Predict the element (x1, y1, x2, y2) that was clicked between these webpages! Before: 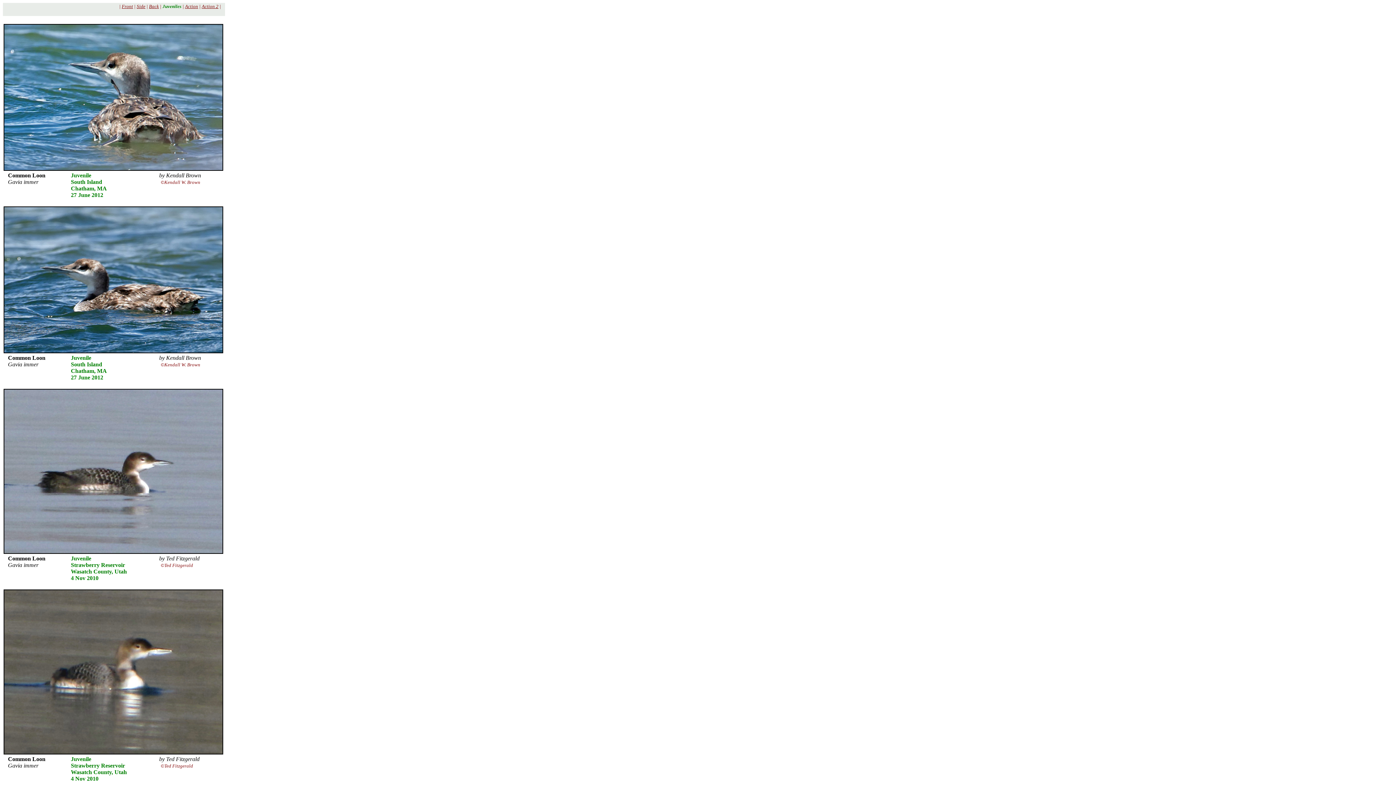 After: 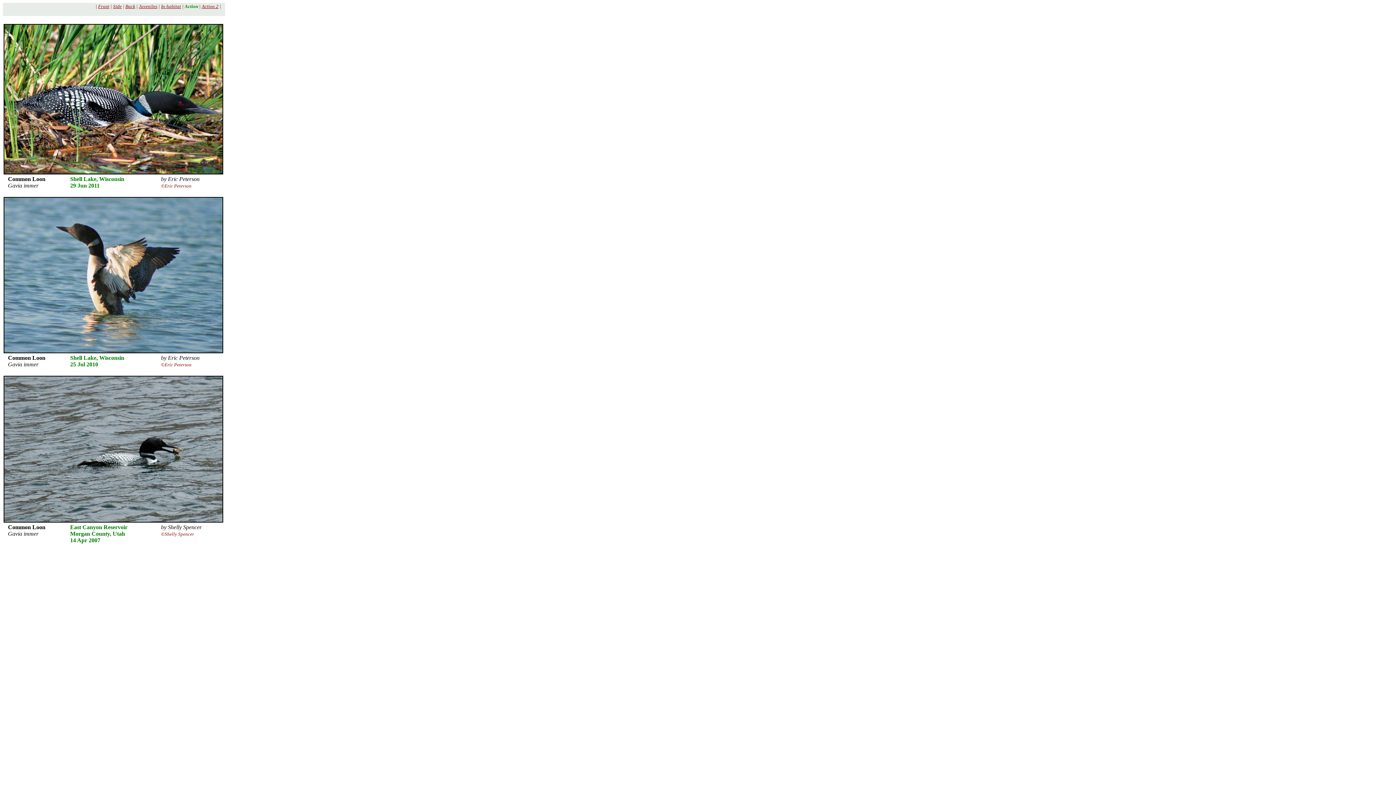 Action: label: Action 2 bbox: (201, 3, 218, 9)